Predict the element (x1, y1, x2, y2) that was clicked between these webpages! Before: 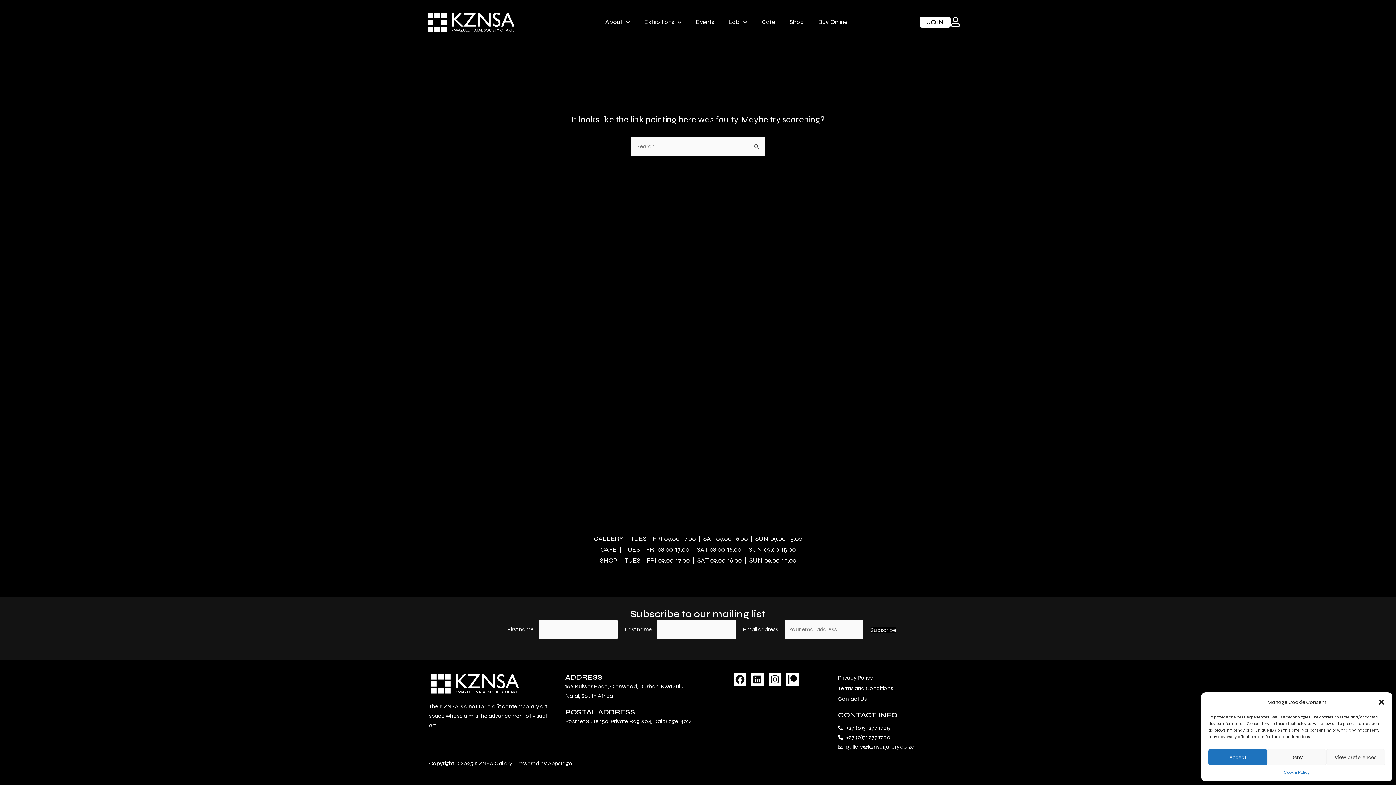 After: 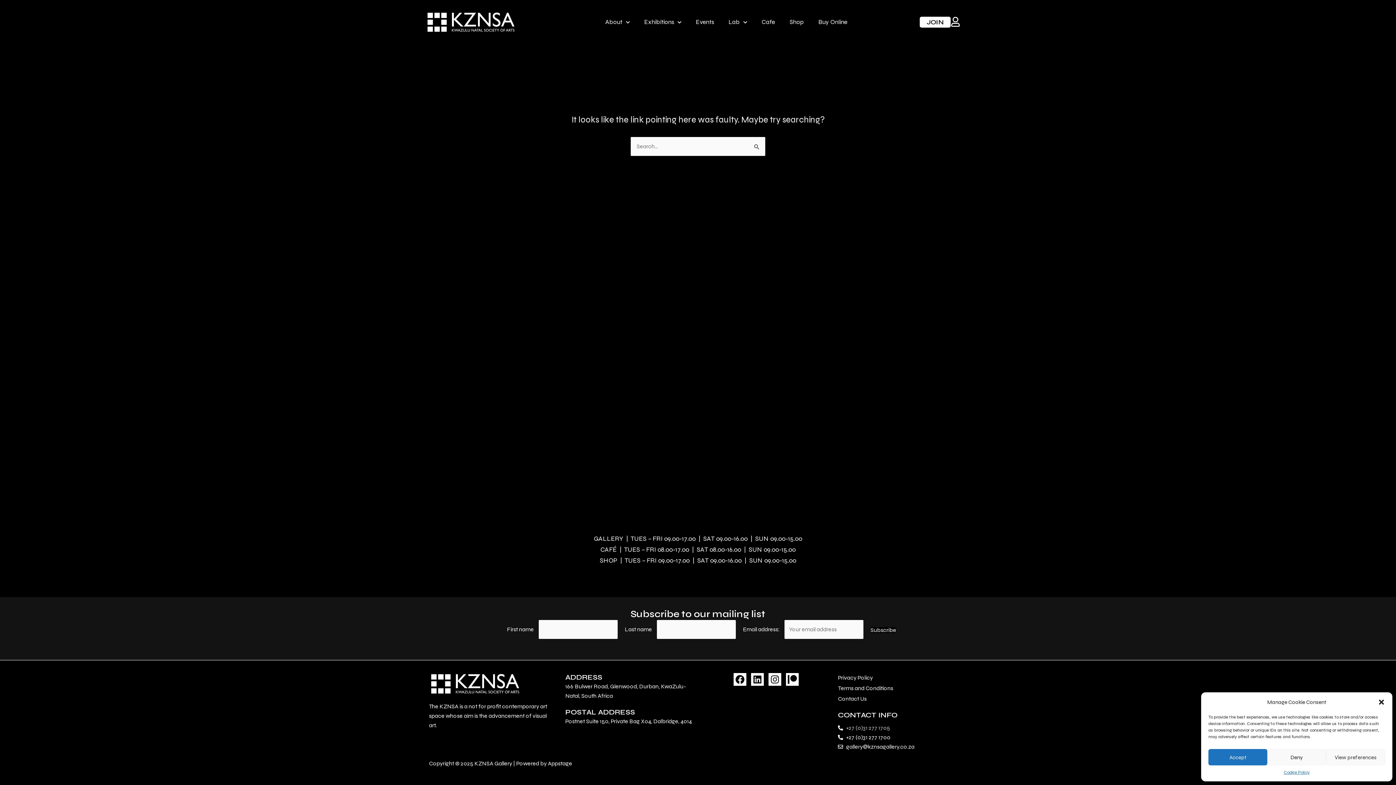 Action: label: +27 (0)31 277 1705 bbox: (846, 723, 890, 733)